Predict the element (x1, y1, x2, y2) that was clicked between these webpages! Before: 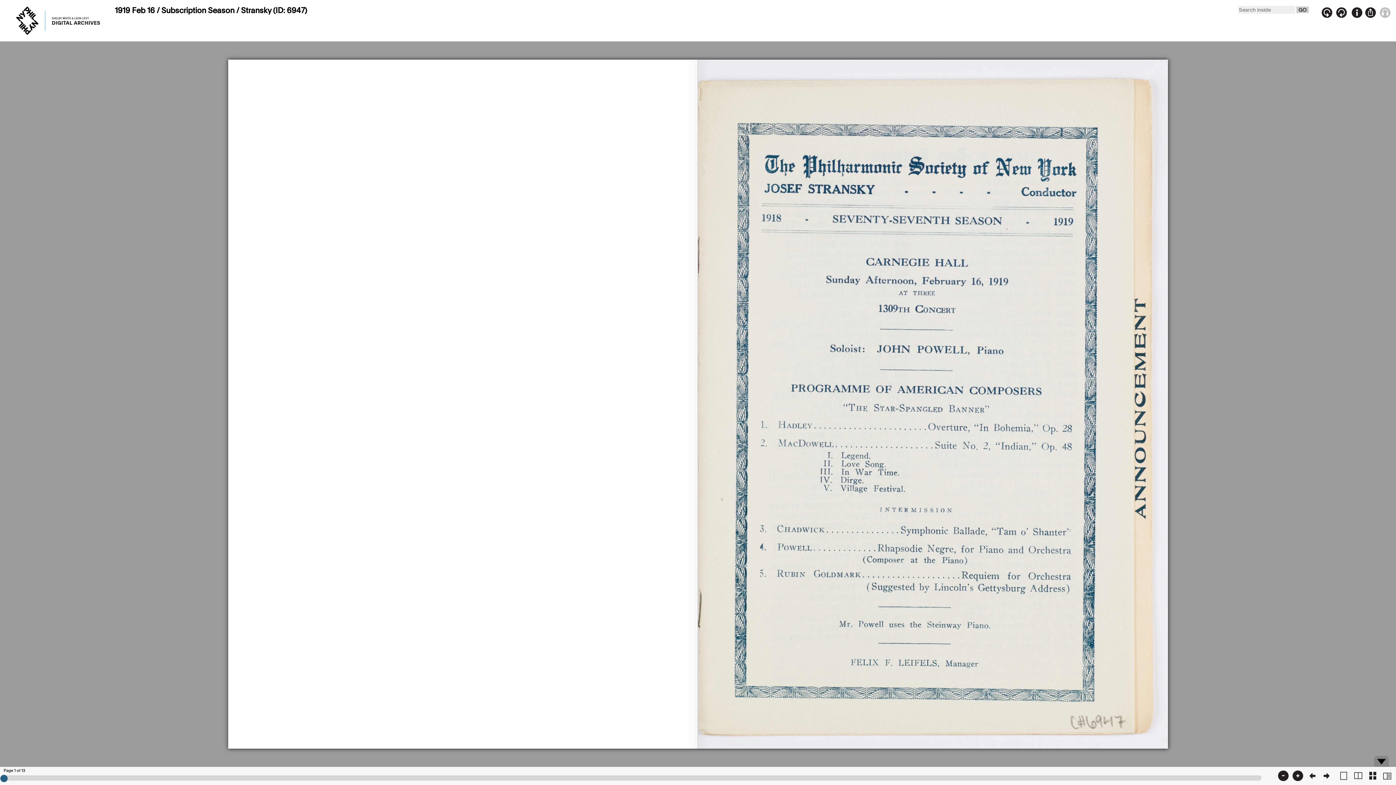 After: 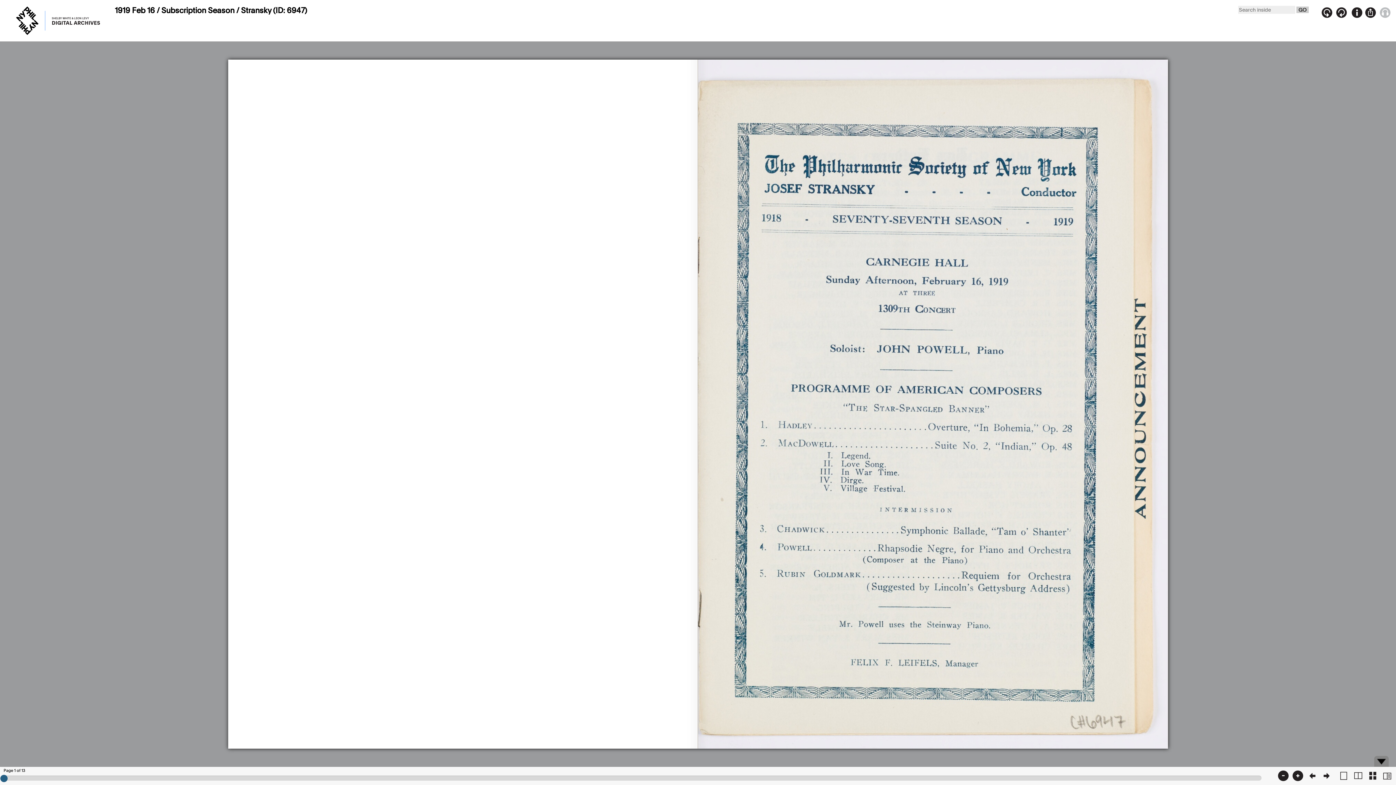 Action: bbox: (114, 8, 307, 14) label: 1919 Feb 16 / Subscription Season / Stransky (ID: 6947)